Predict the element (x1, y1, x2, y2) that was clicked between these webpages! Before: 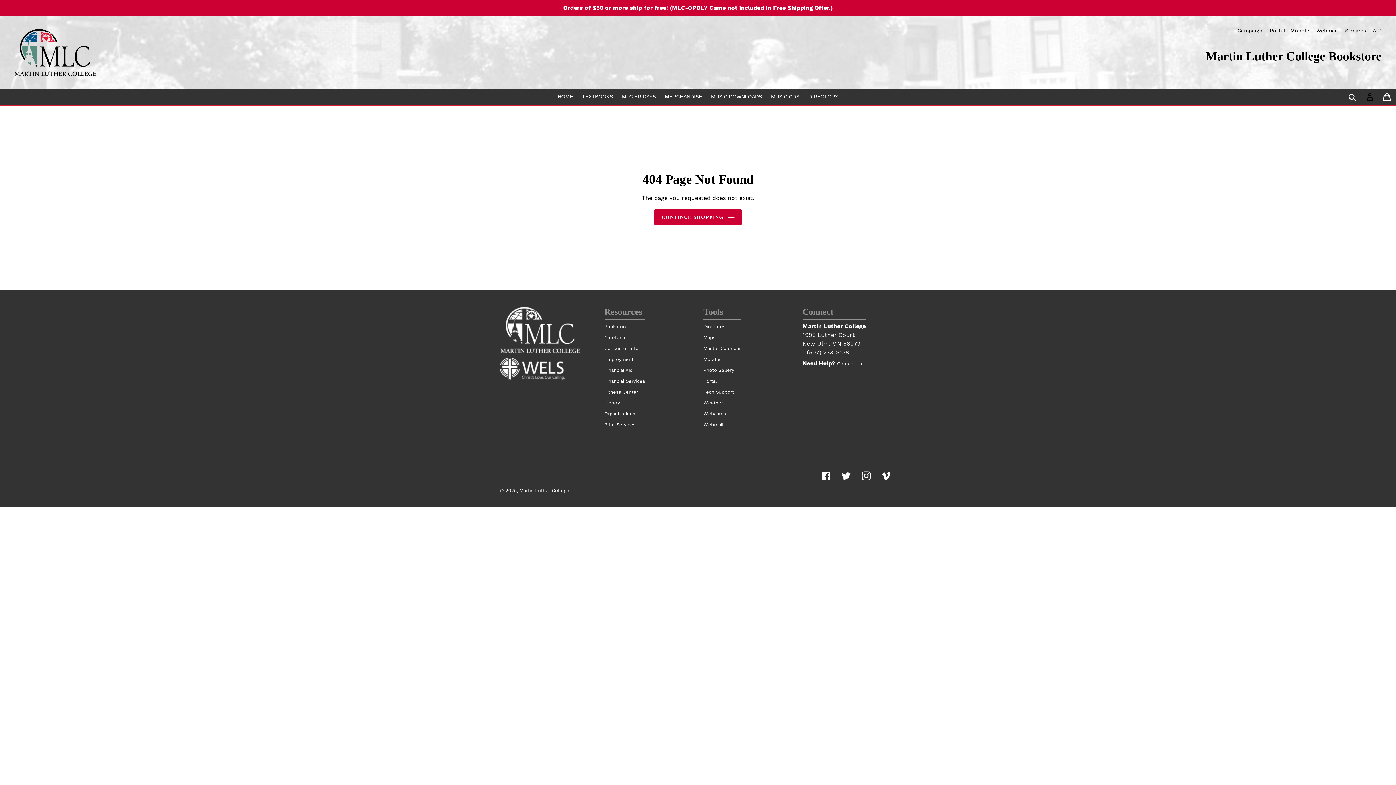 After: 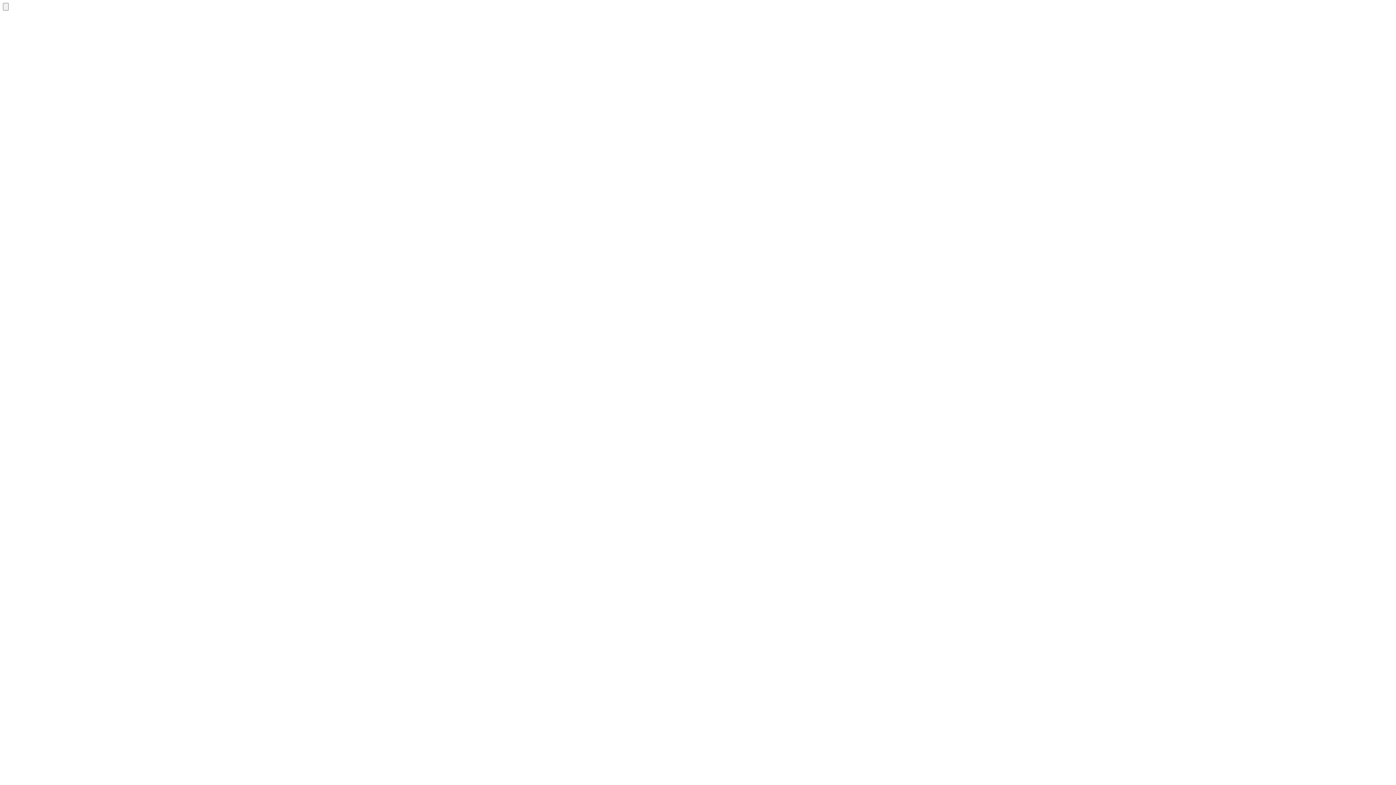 Action: label: Moodle bbox: (703, 356, 720, 362)